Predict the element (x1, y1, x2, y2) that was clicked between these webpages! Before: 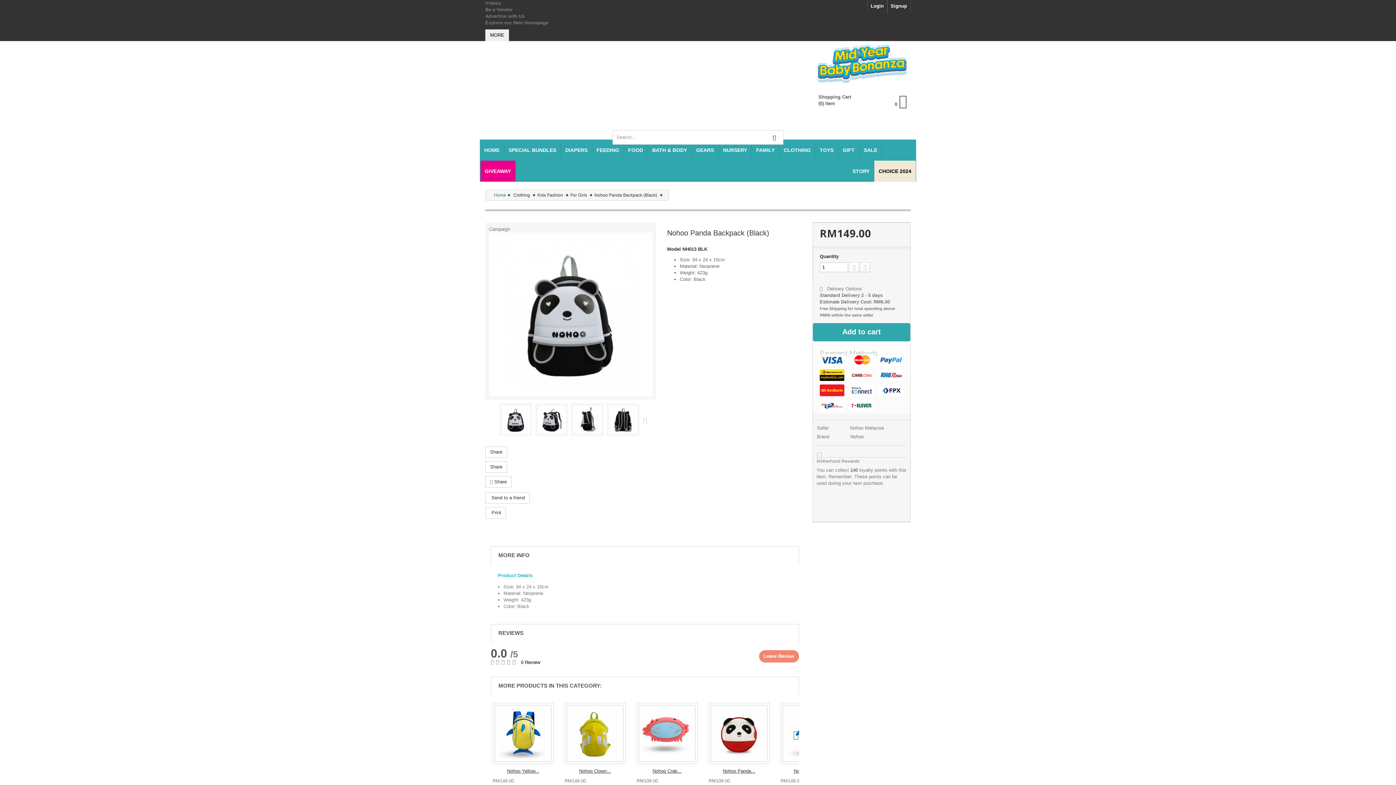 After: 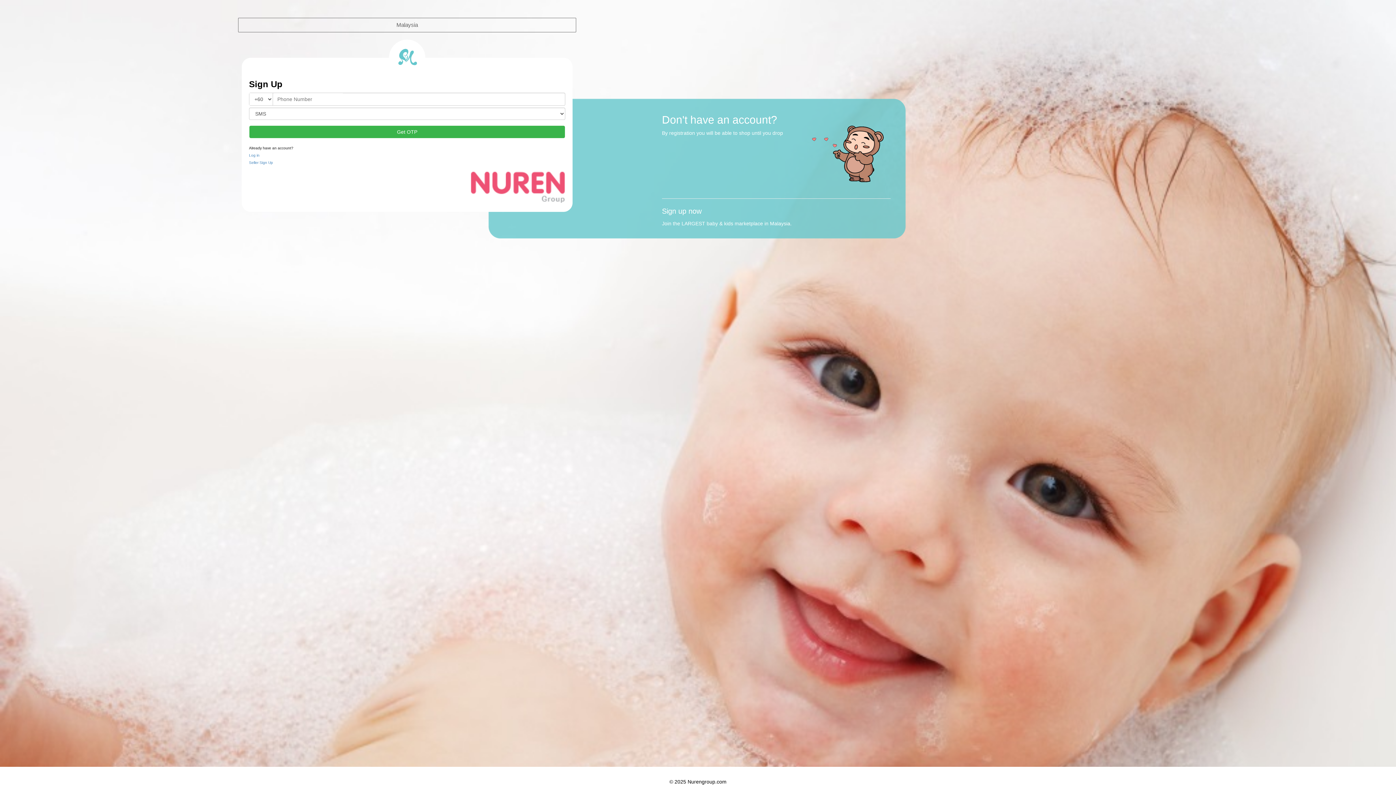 Action: bbox: (888, 0, 910, 13) label: Signup